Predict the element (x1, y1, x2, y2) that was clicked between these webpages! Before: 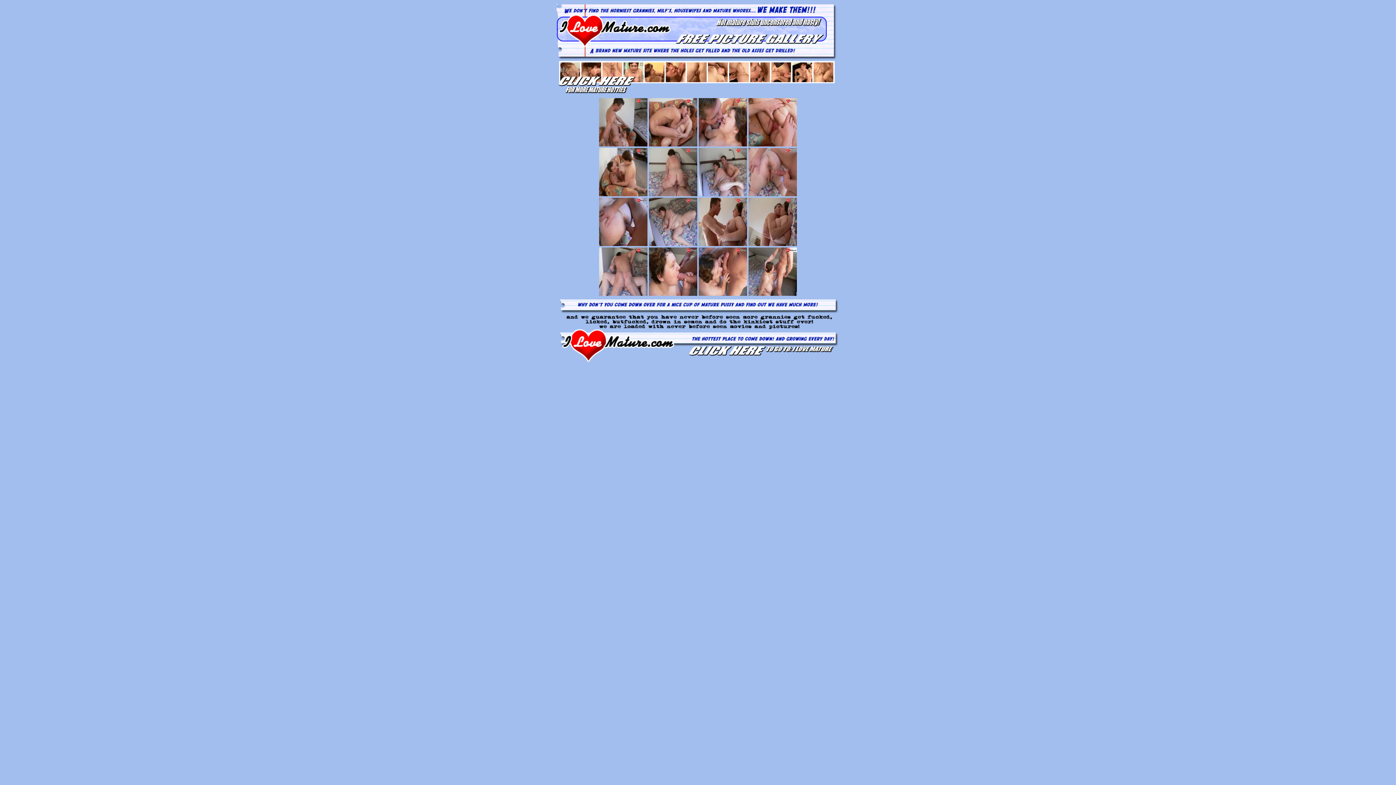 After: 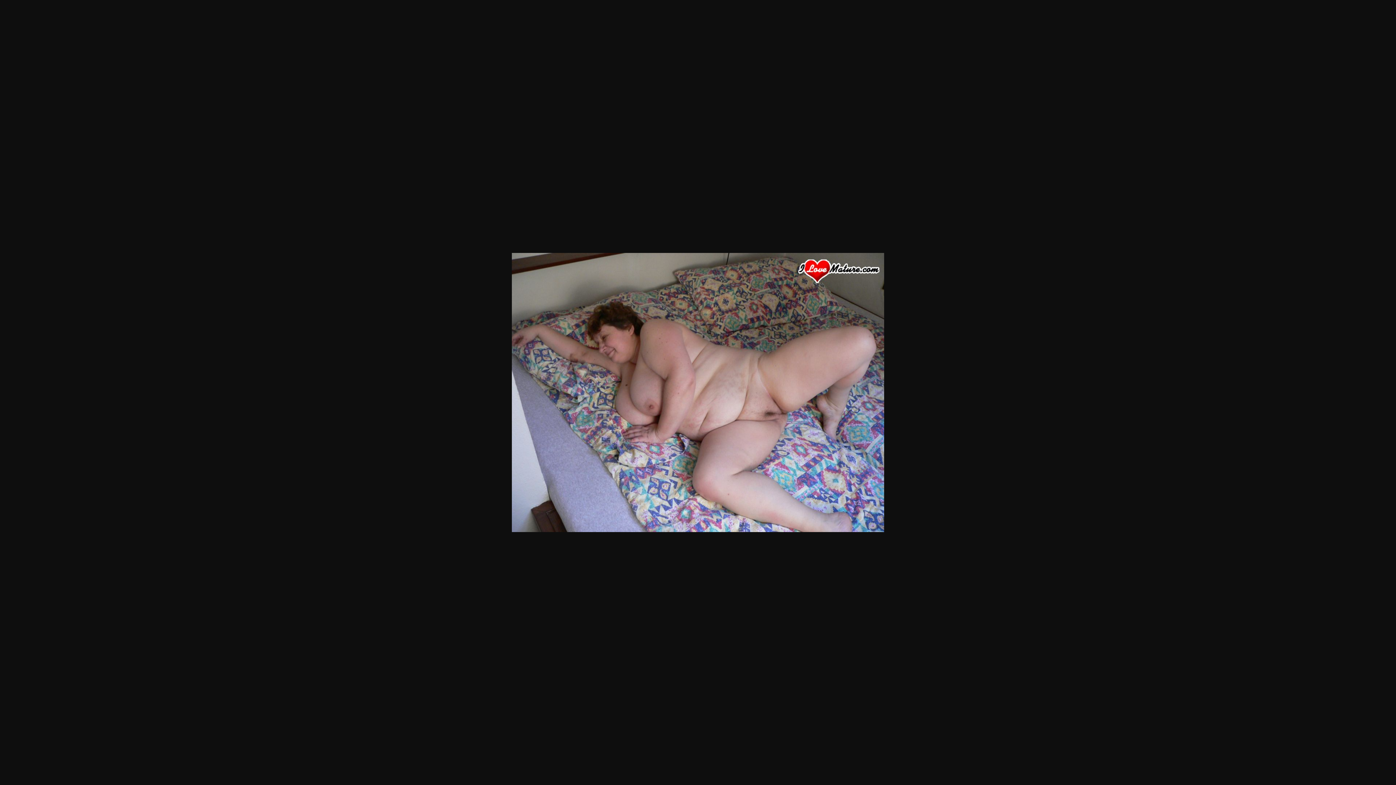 Action: bbox: (649, 241, 697, 247)